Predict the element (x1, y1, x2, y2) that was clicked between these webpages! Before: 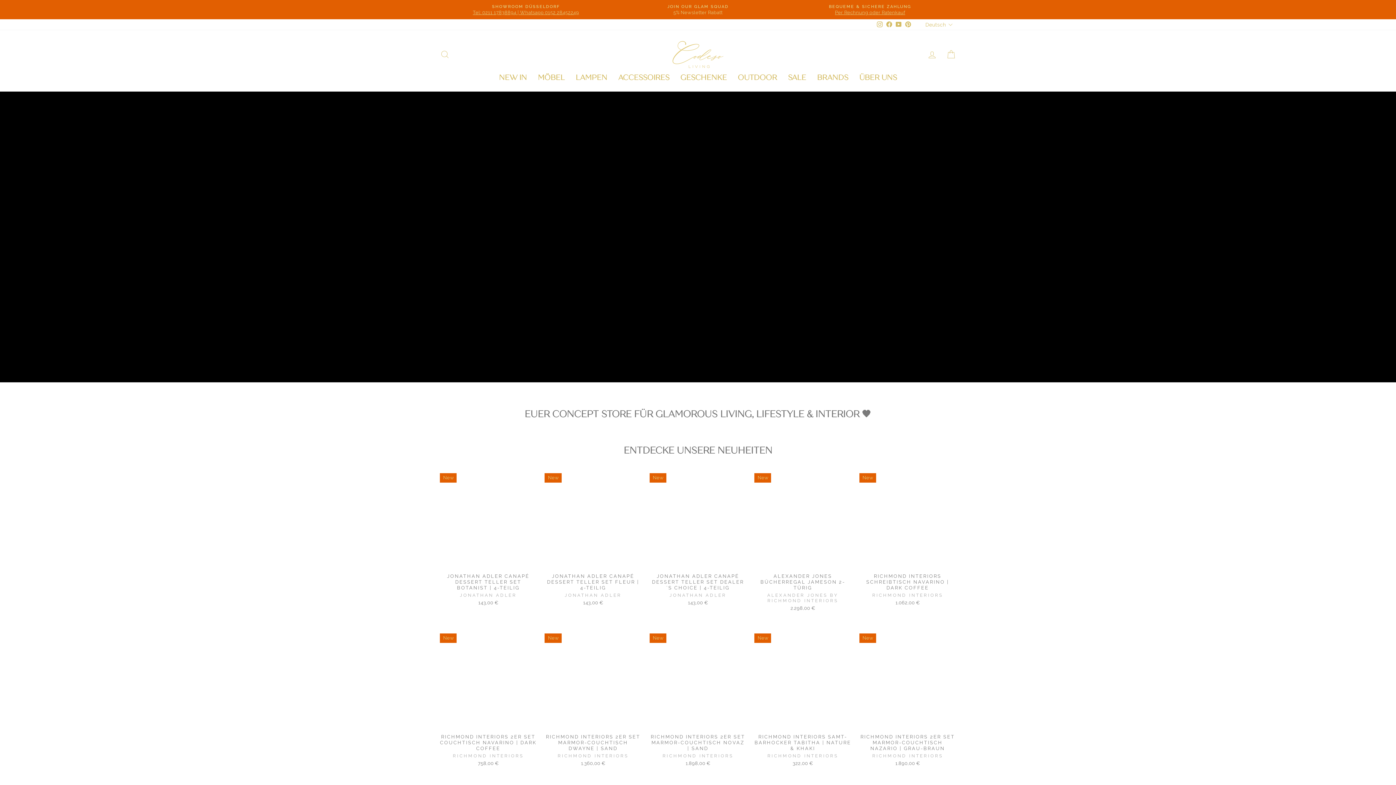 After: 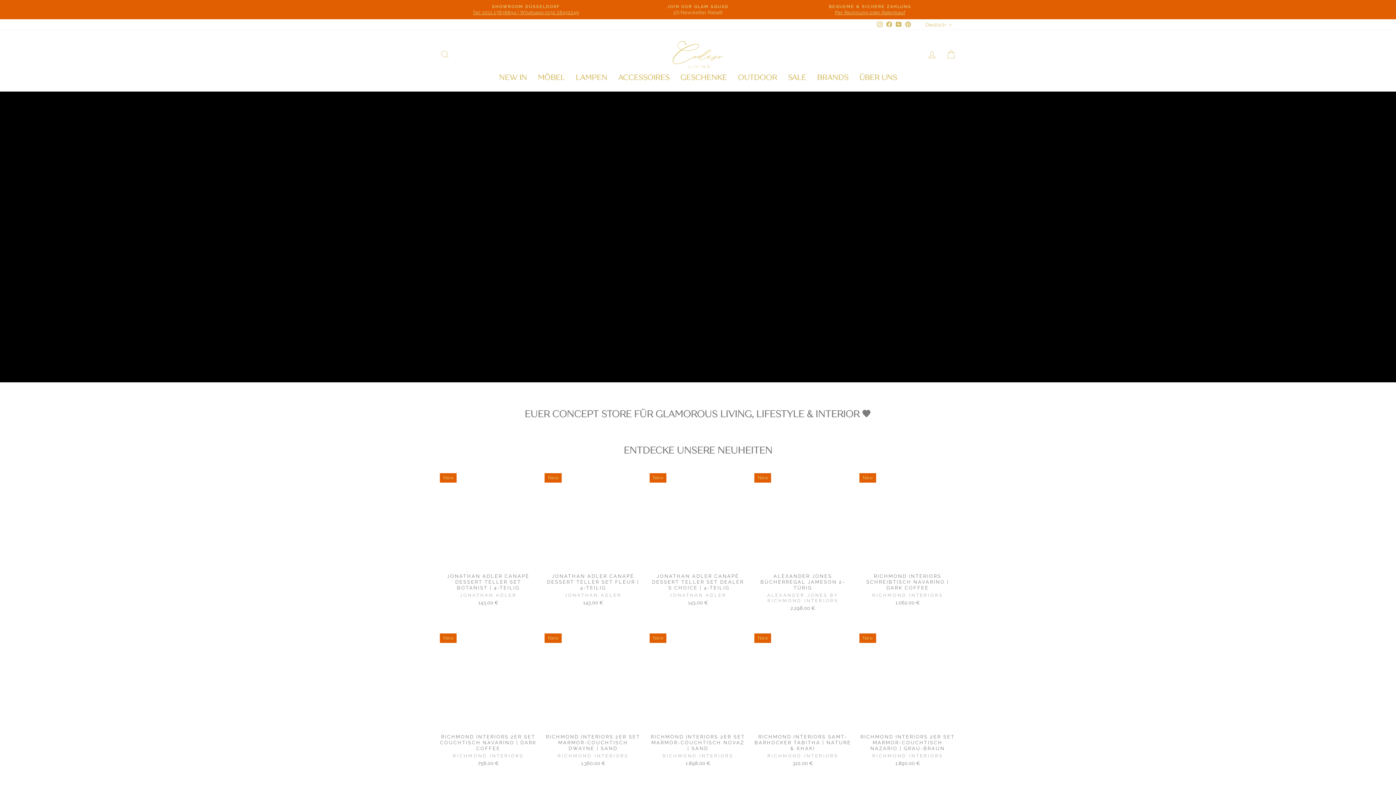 Action: bbox: (884, 19, 894, 29) label: Facebook